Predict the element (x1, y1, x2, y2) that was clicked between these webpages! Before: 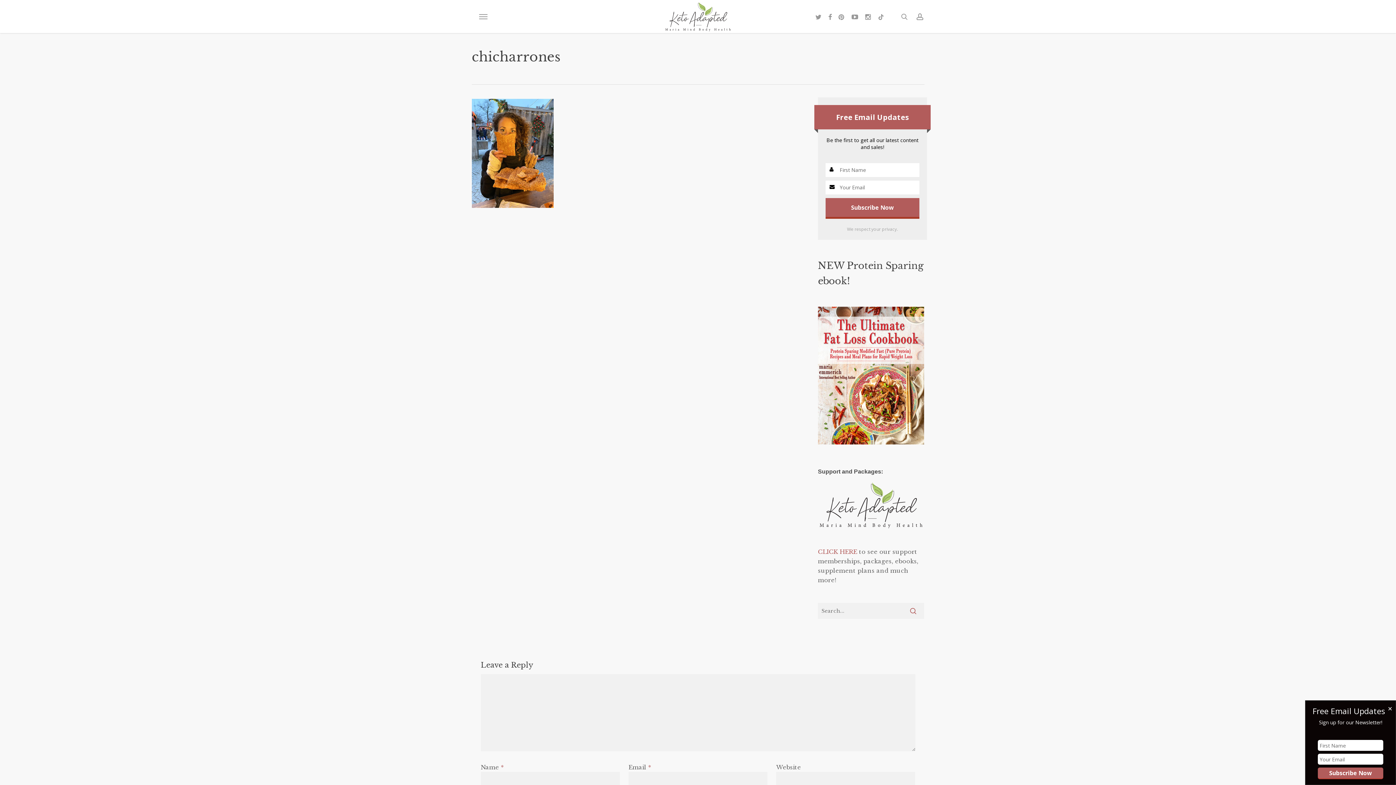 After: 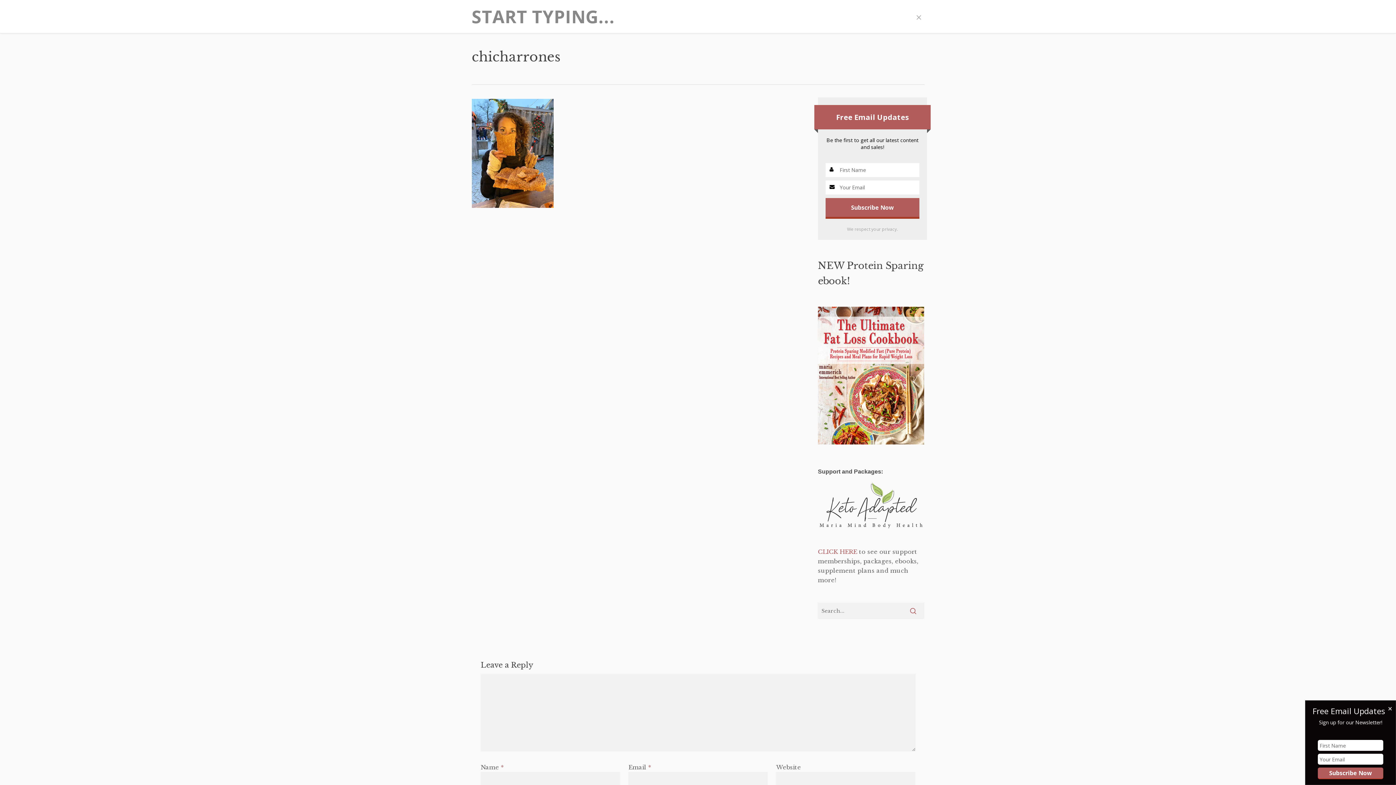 Action: label: search bbox: (900, 12, 908, 20)